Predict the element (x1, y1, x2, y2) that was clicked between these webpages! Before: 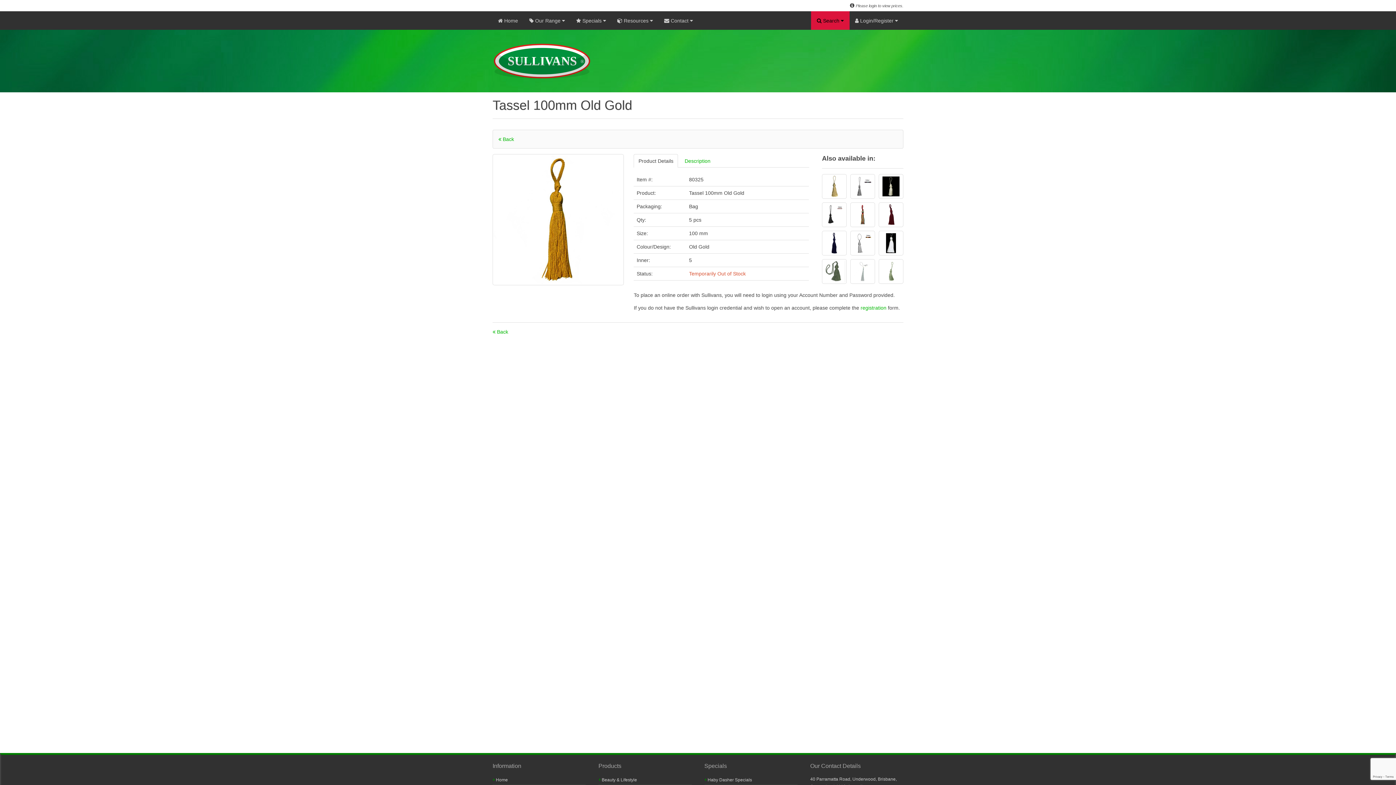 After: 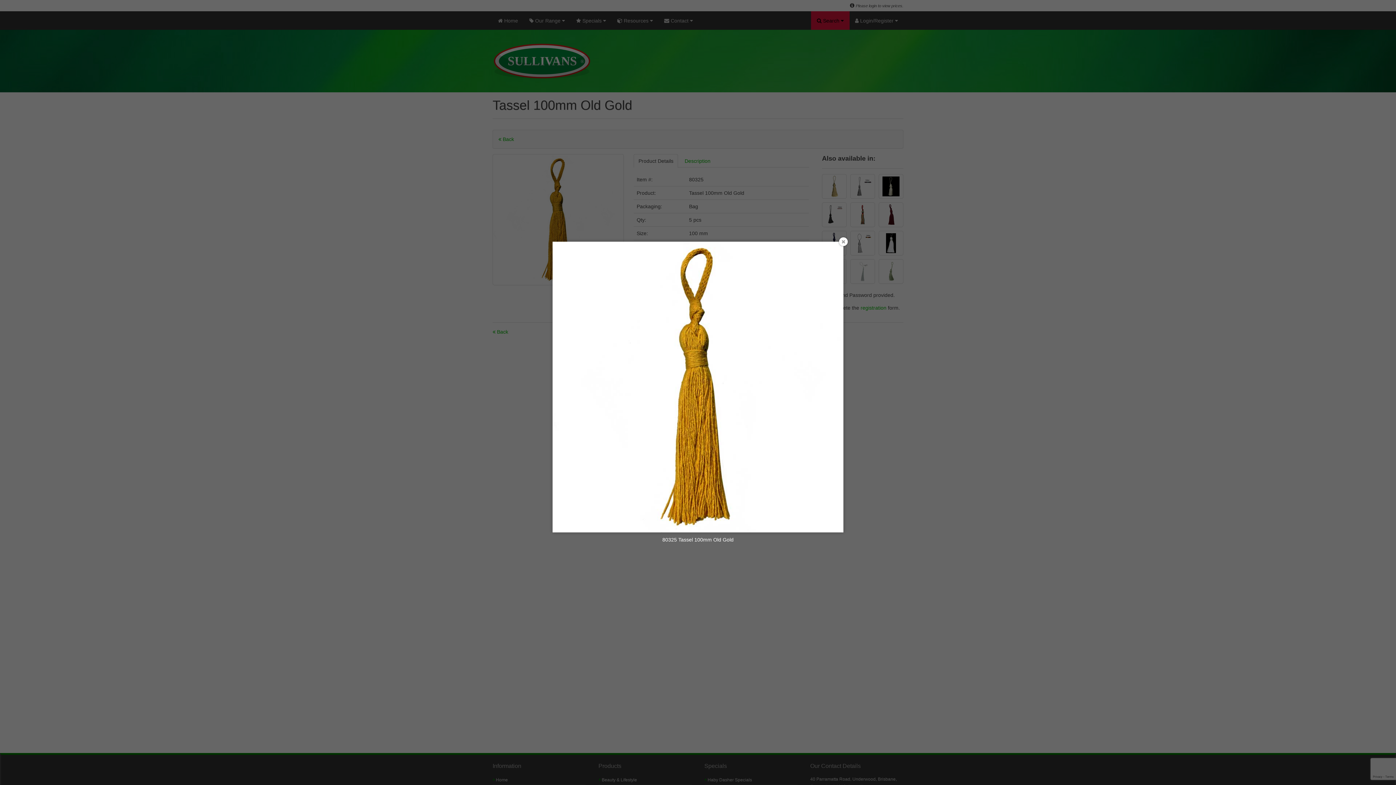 Action: bbox: (493, 154, 623, 285)